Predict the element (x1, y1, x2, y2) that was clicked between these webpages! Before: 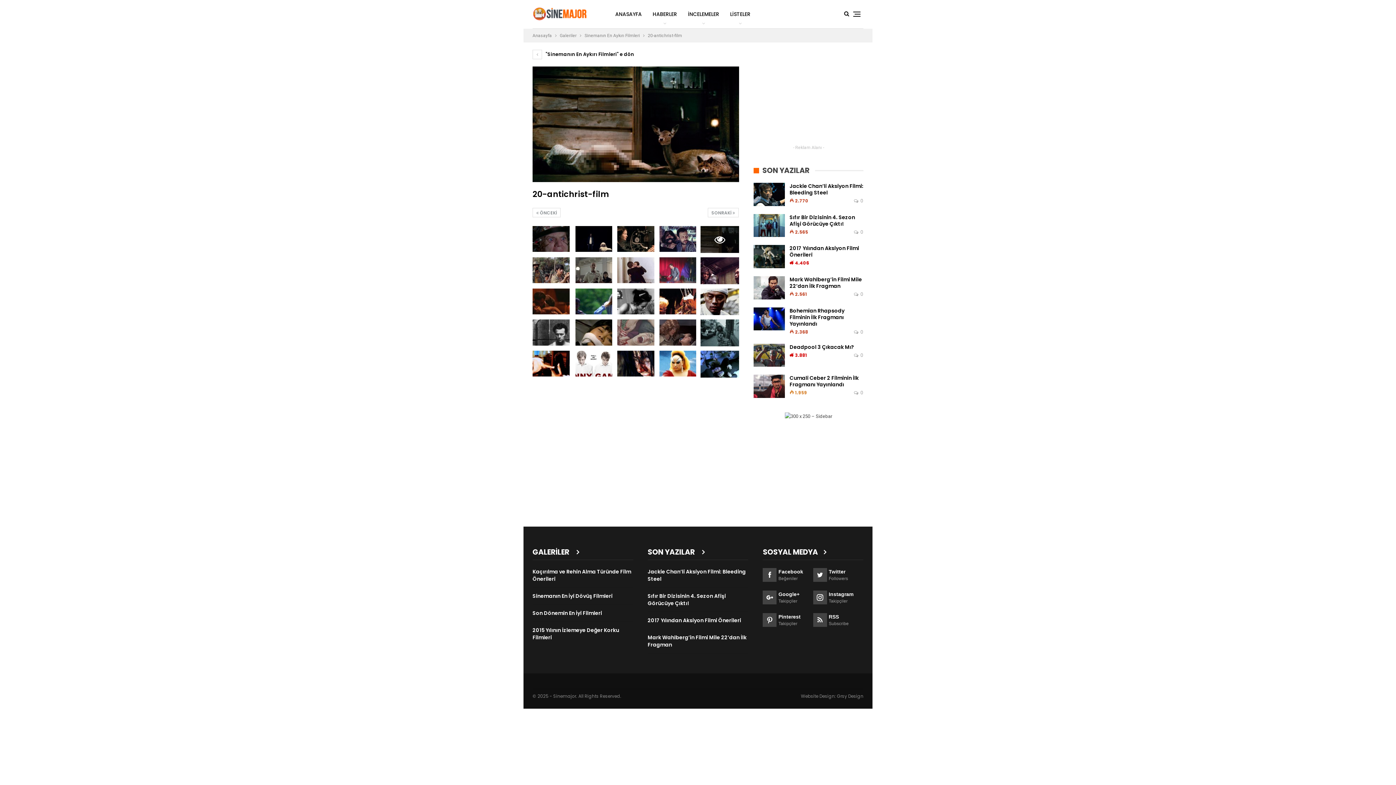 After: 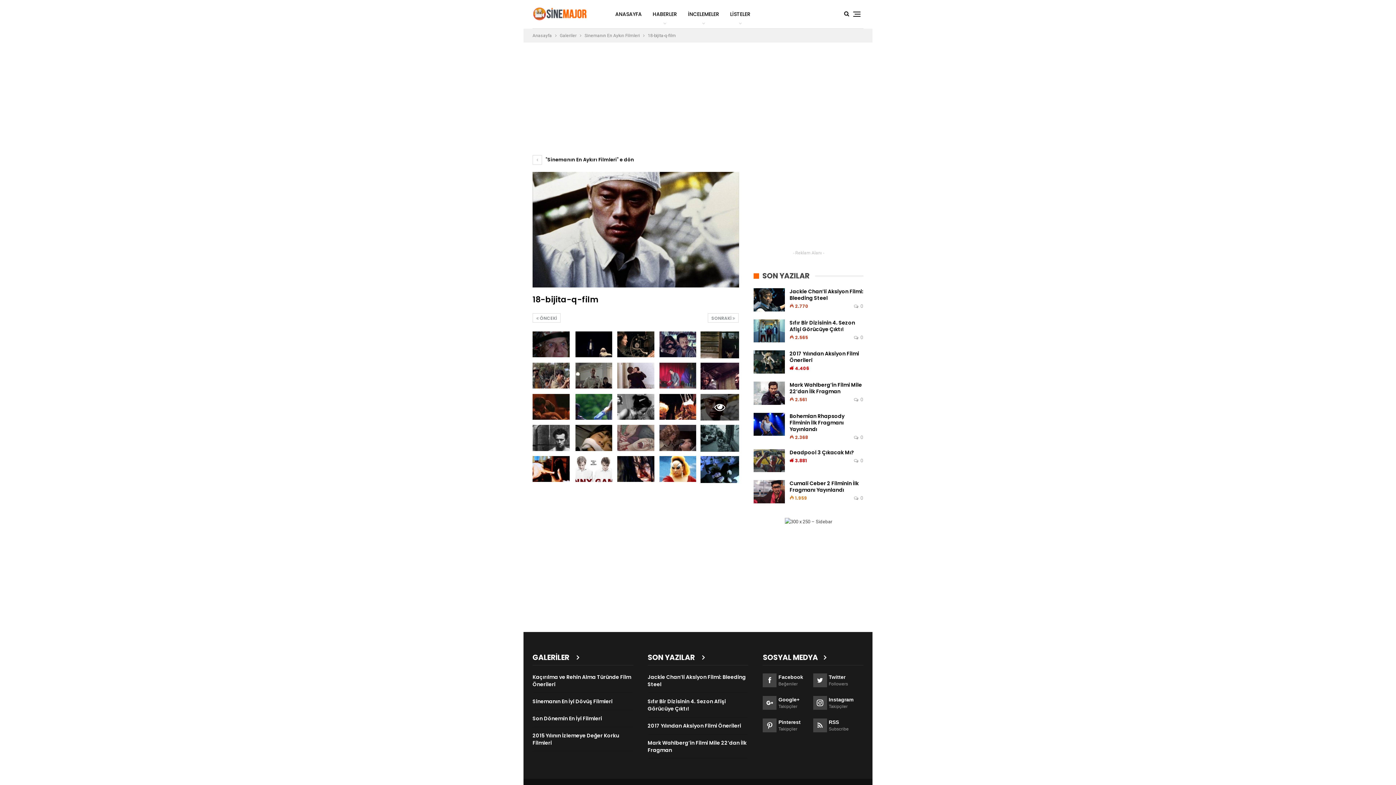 Action: bbox: (700, 288, 739, 315)